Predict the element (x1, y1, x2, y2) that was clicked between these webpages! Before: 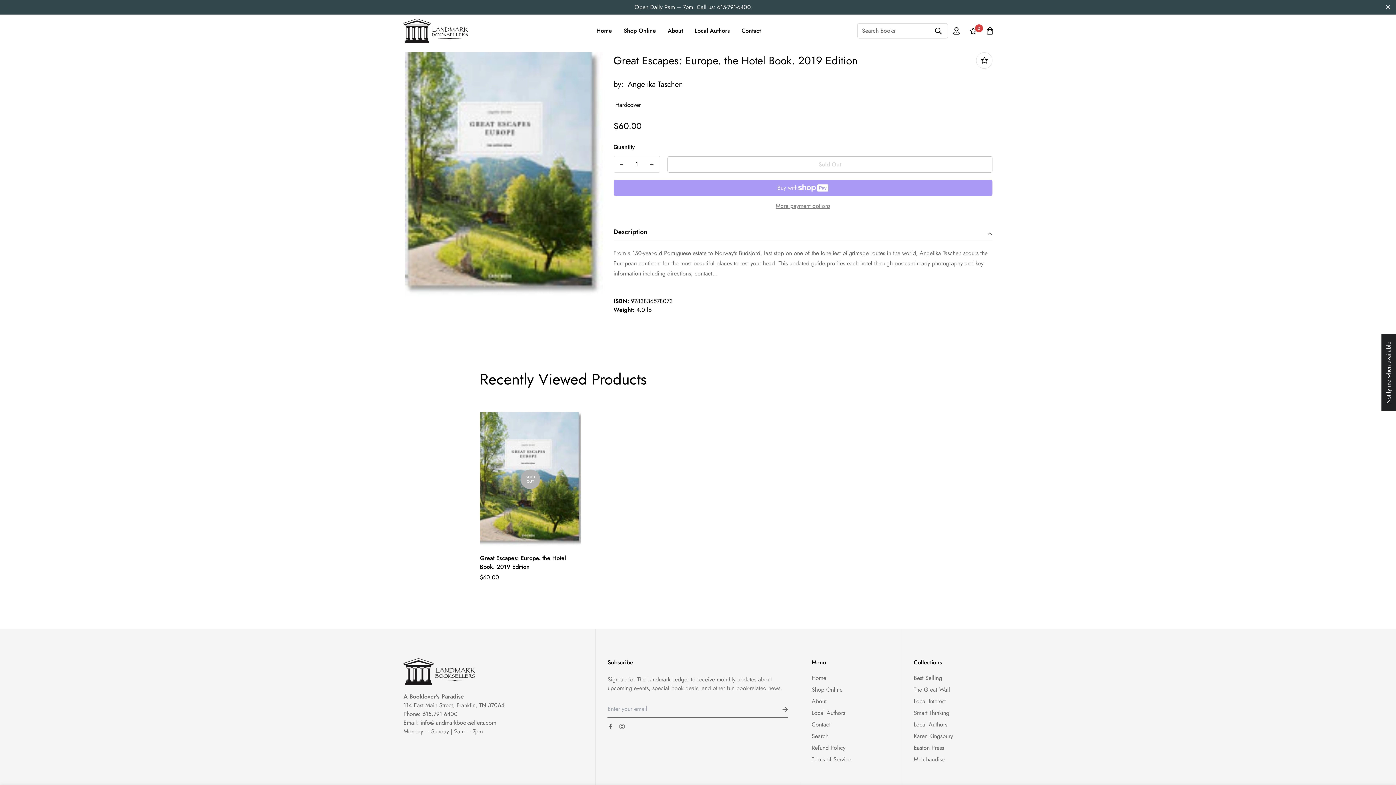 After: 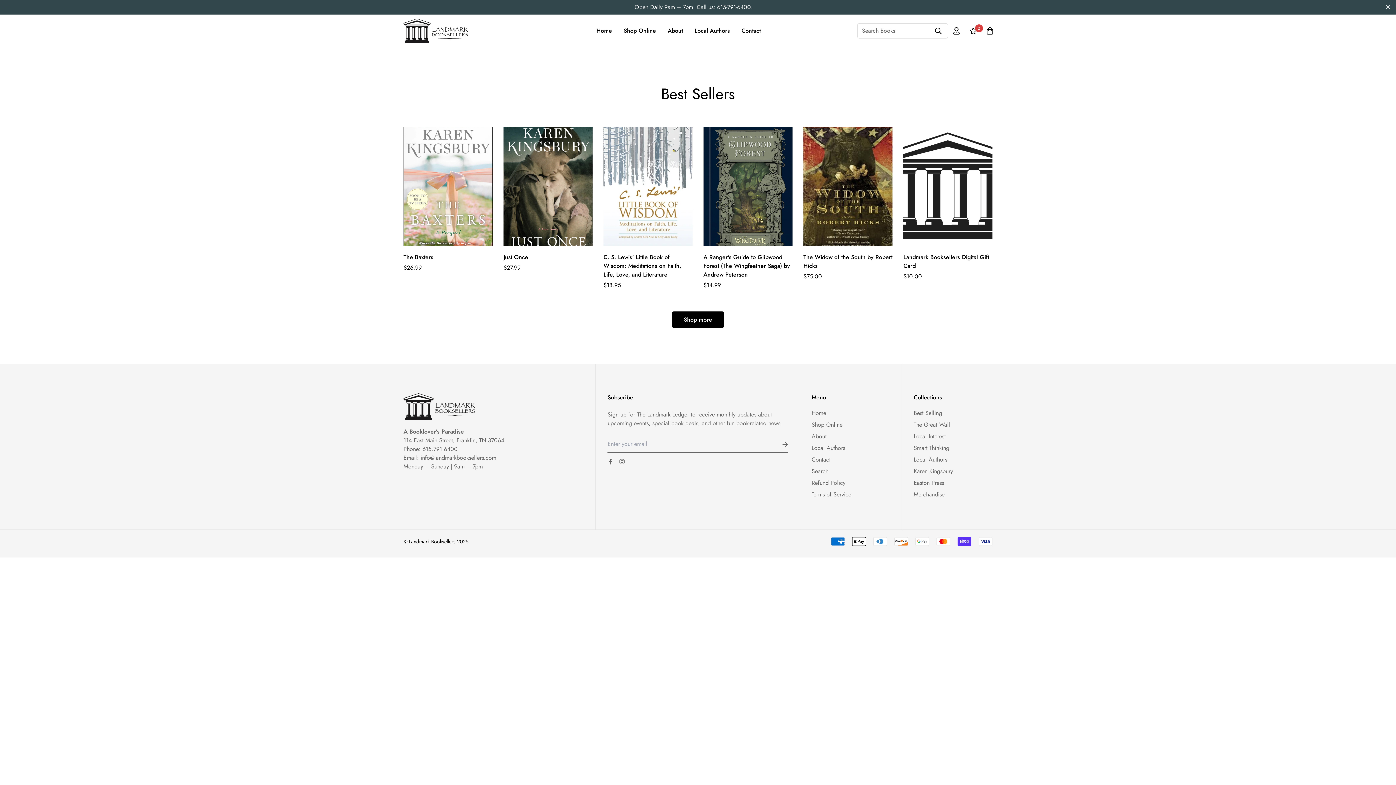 Action: label: Shop Online bbox: (618, 19, 662, 42)